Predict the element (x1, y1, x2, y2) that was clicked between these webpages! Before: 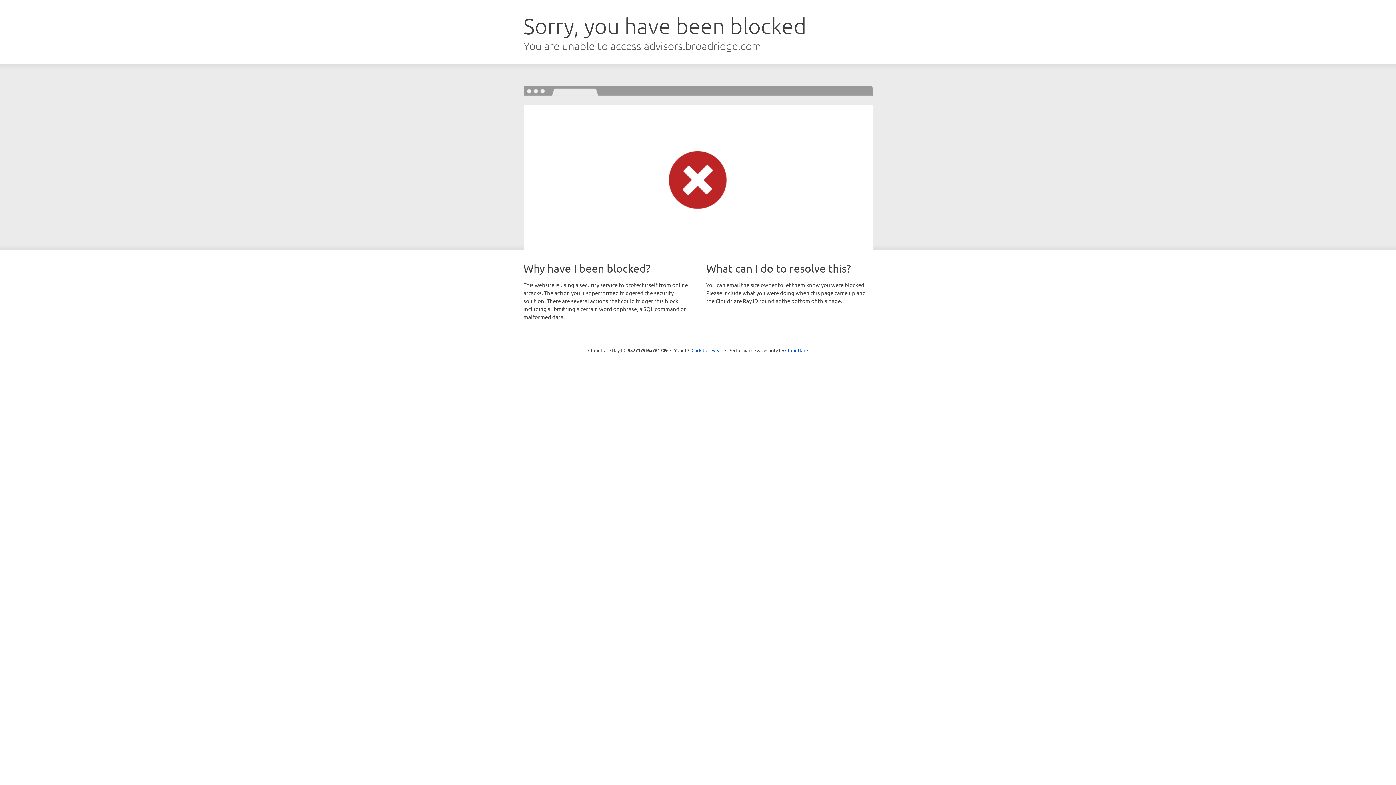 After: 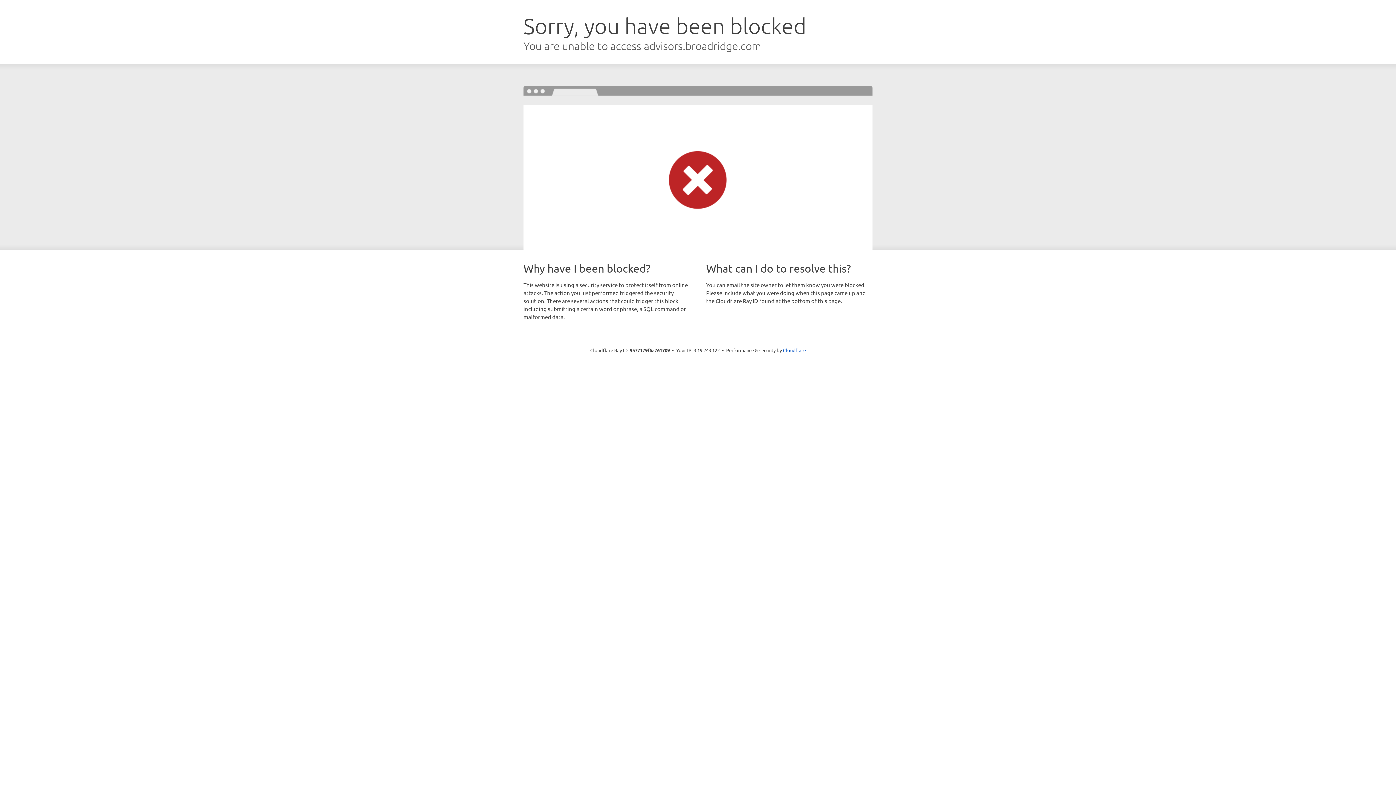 Action: label: Click to reveal bbox: (691, 346, 722, 353)